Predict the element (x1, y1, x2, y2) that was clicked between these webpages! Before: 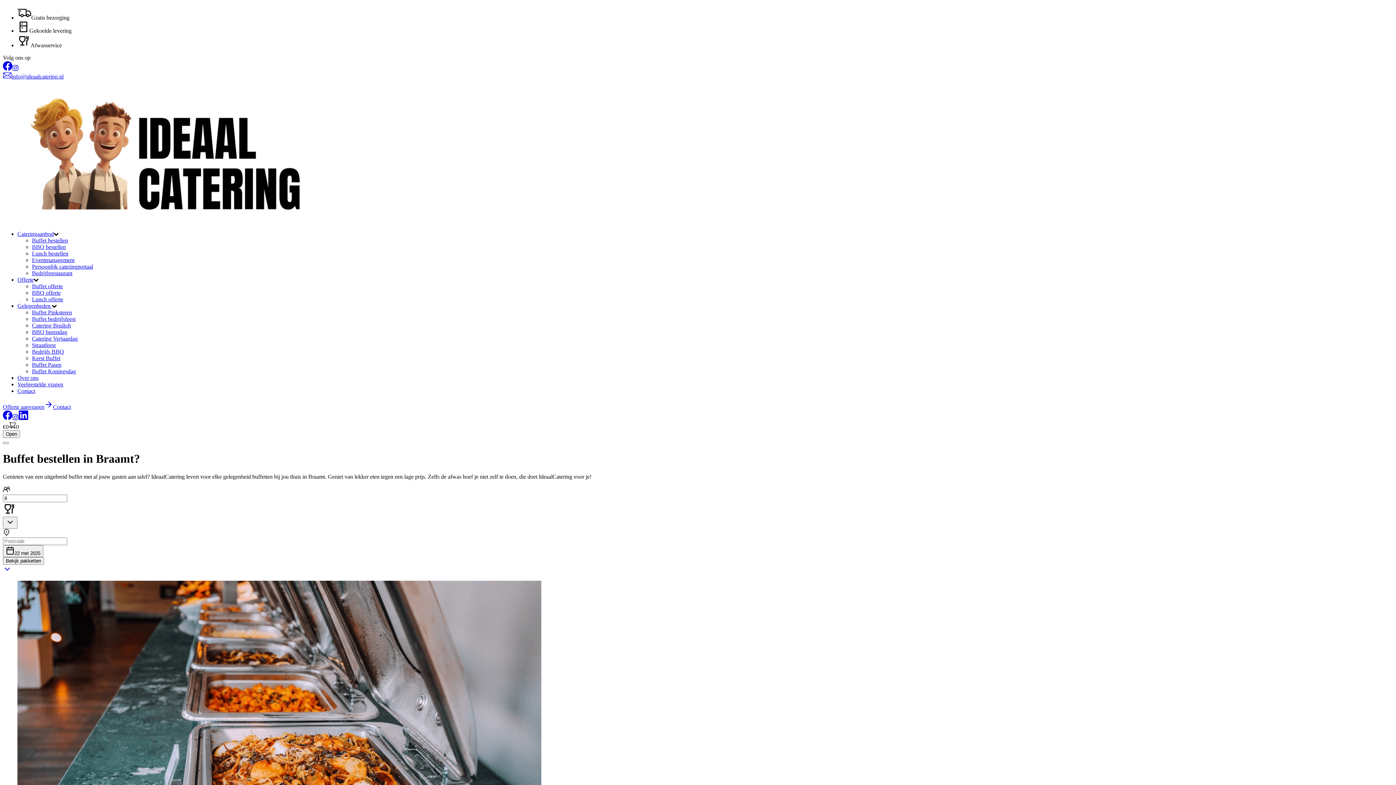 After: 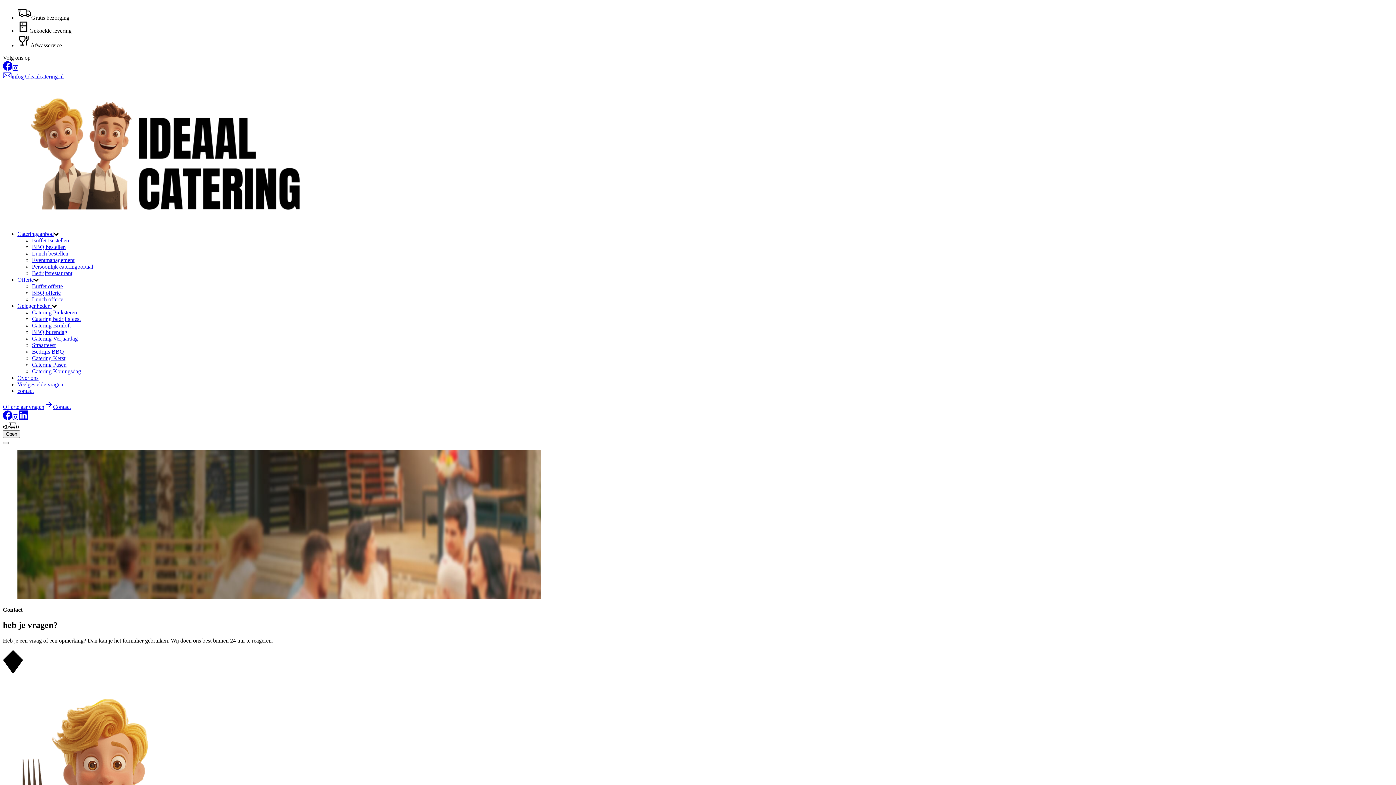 Action: bbox: (53, 404, 70, 410) label: Contact